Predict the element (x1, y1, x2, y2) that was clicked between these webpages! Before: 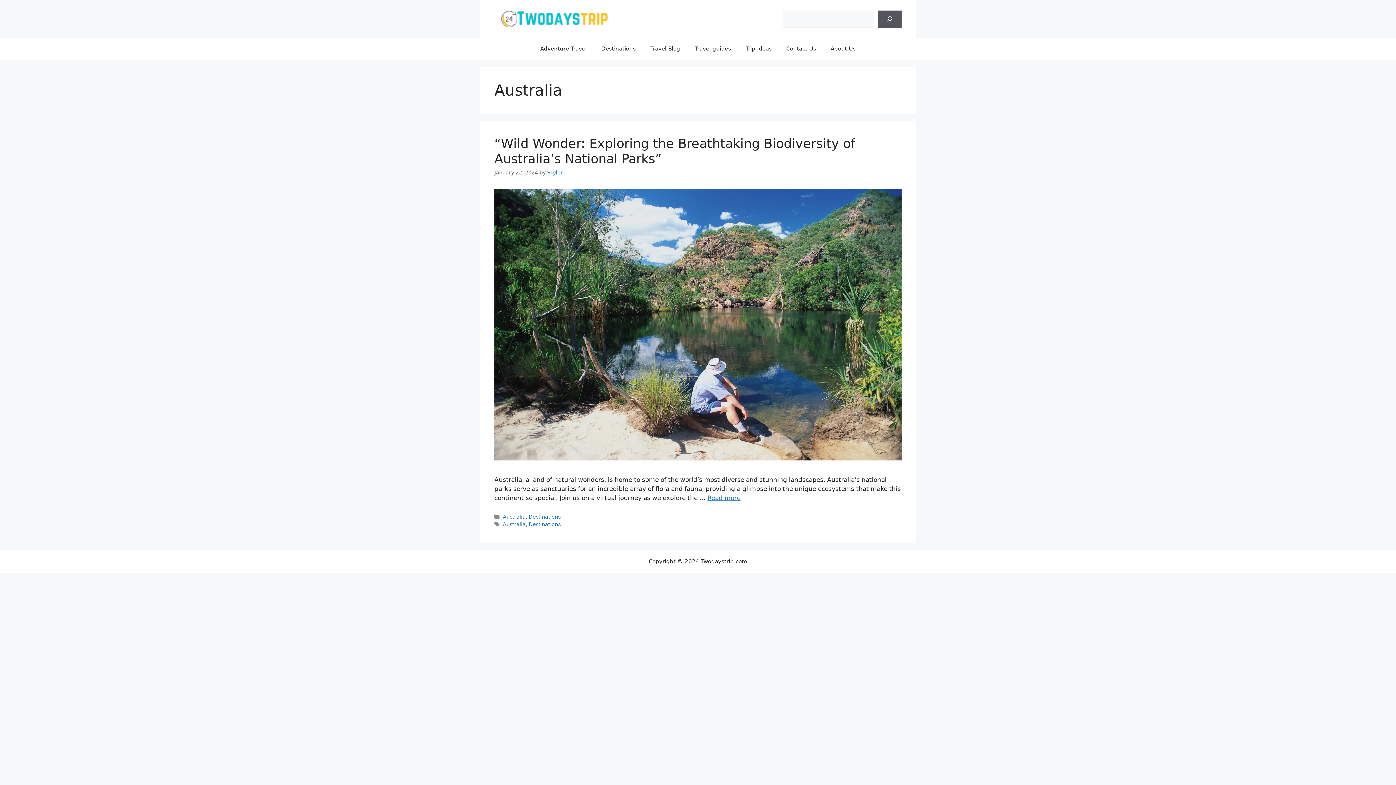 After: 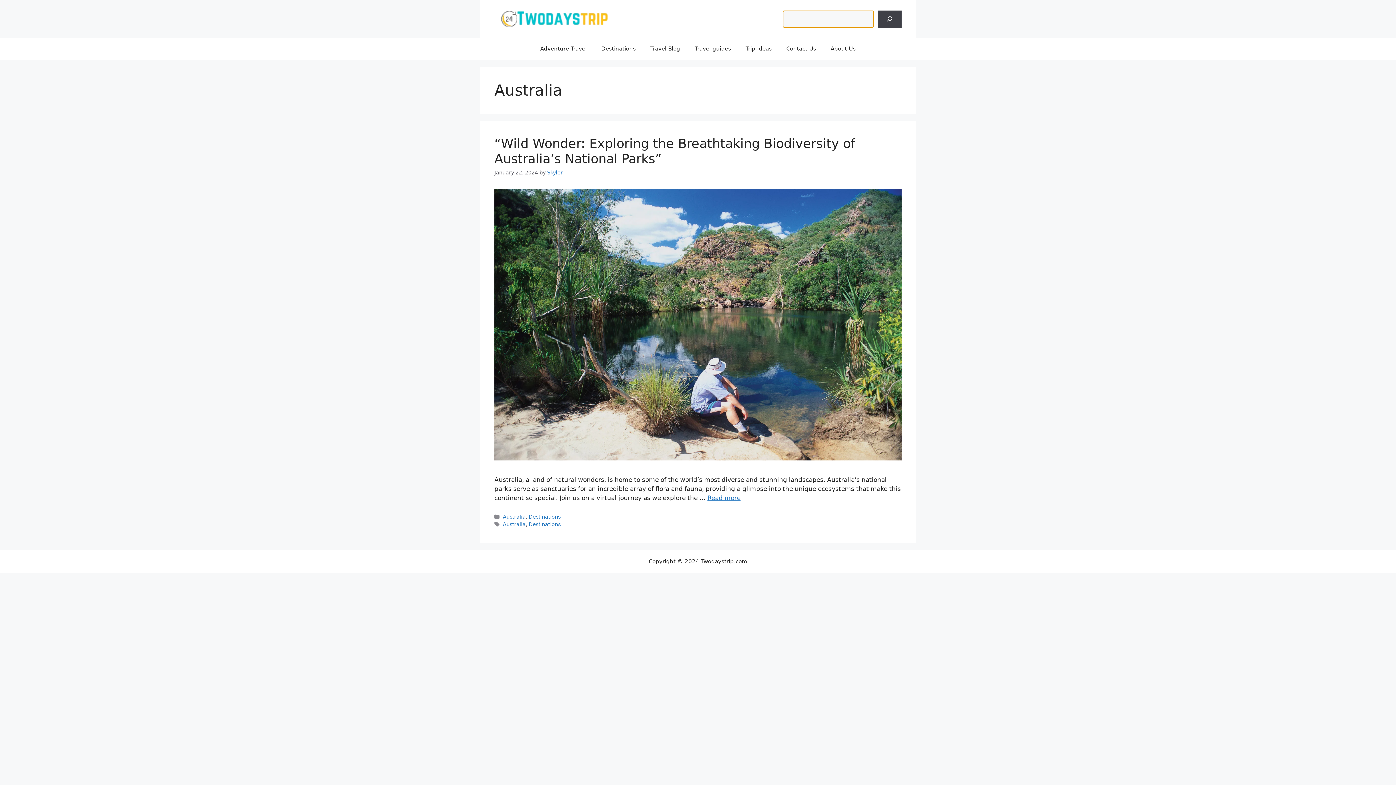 Action: bbox: (877, 10, 901, 27) label: Search